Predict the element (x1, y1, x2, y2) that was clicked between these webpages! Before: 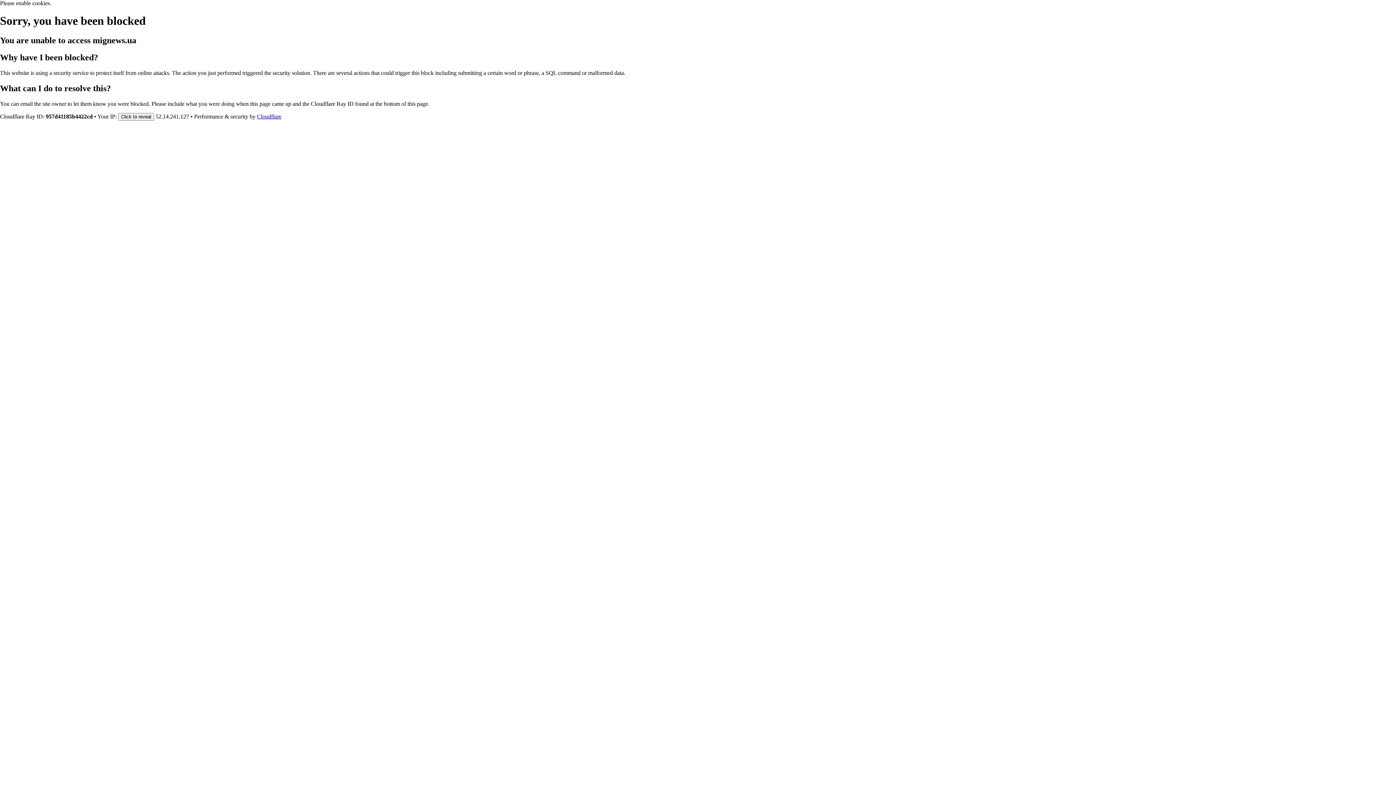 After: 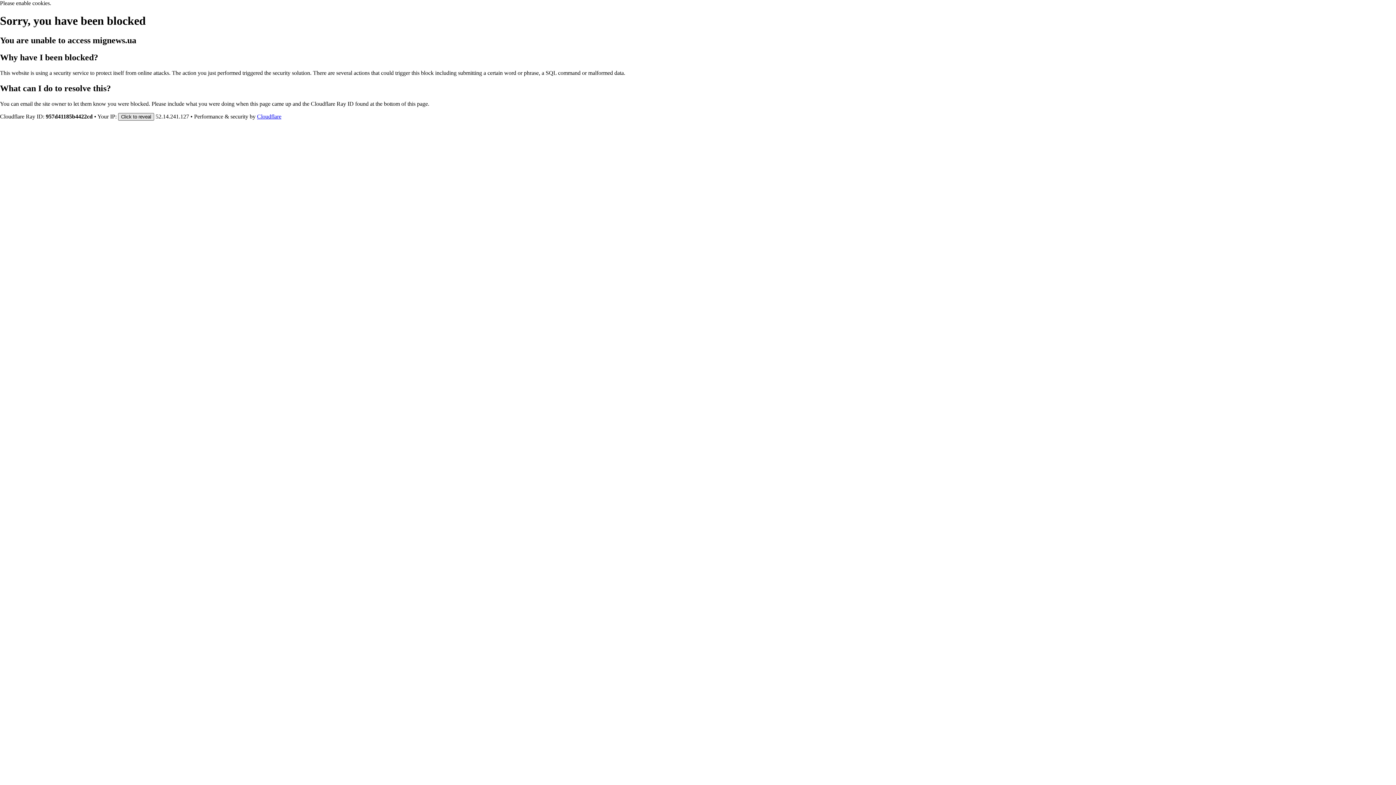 Action: label: Click to reveal bbox: (118, 112, 154, 120)